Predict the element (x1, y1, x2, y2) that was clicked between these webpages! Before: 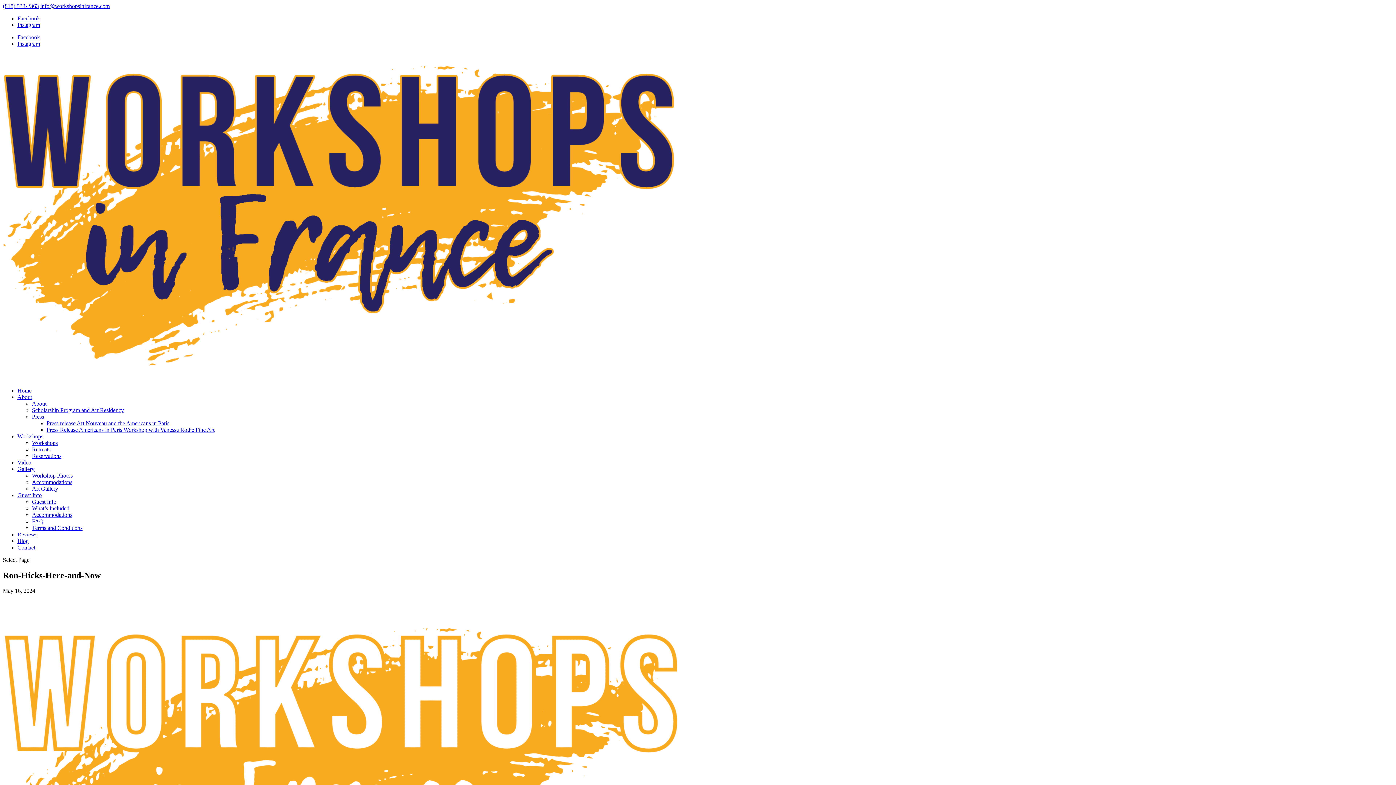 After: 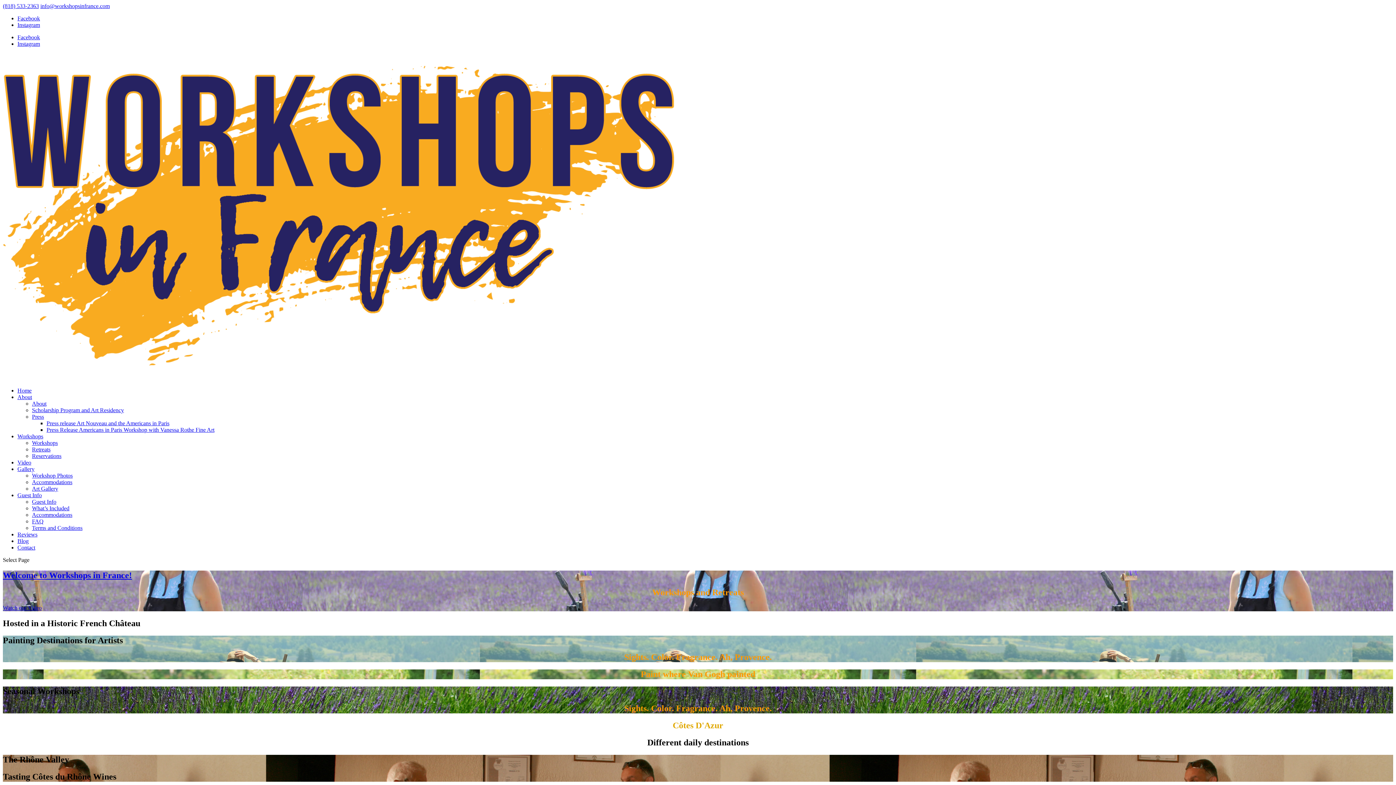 Action: bbox: (32, 413, 44, 420) label: Press